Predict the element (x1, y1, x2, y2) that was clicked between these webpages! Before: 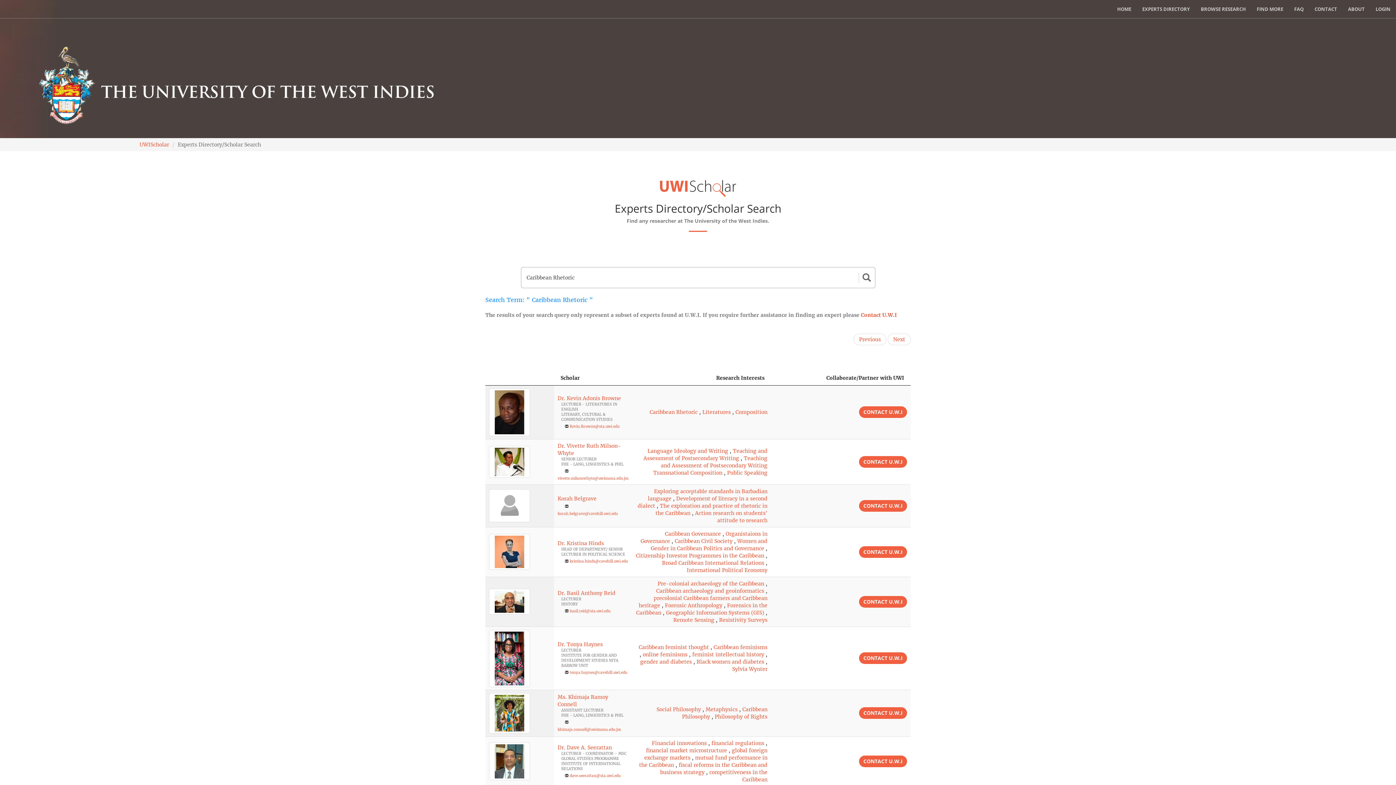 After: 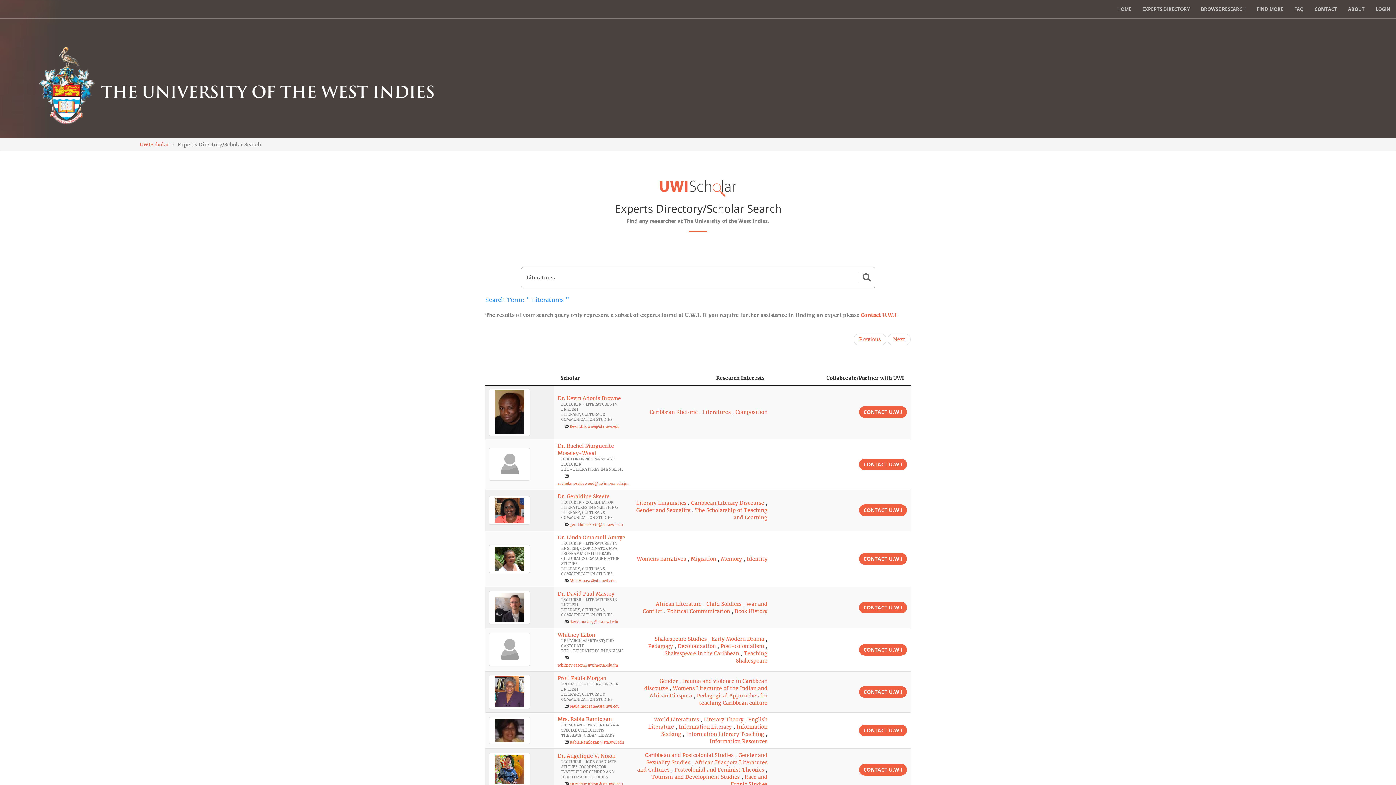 Action: bbox: (702, 409, 730, 415) label: Literatures